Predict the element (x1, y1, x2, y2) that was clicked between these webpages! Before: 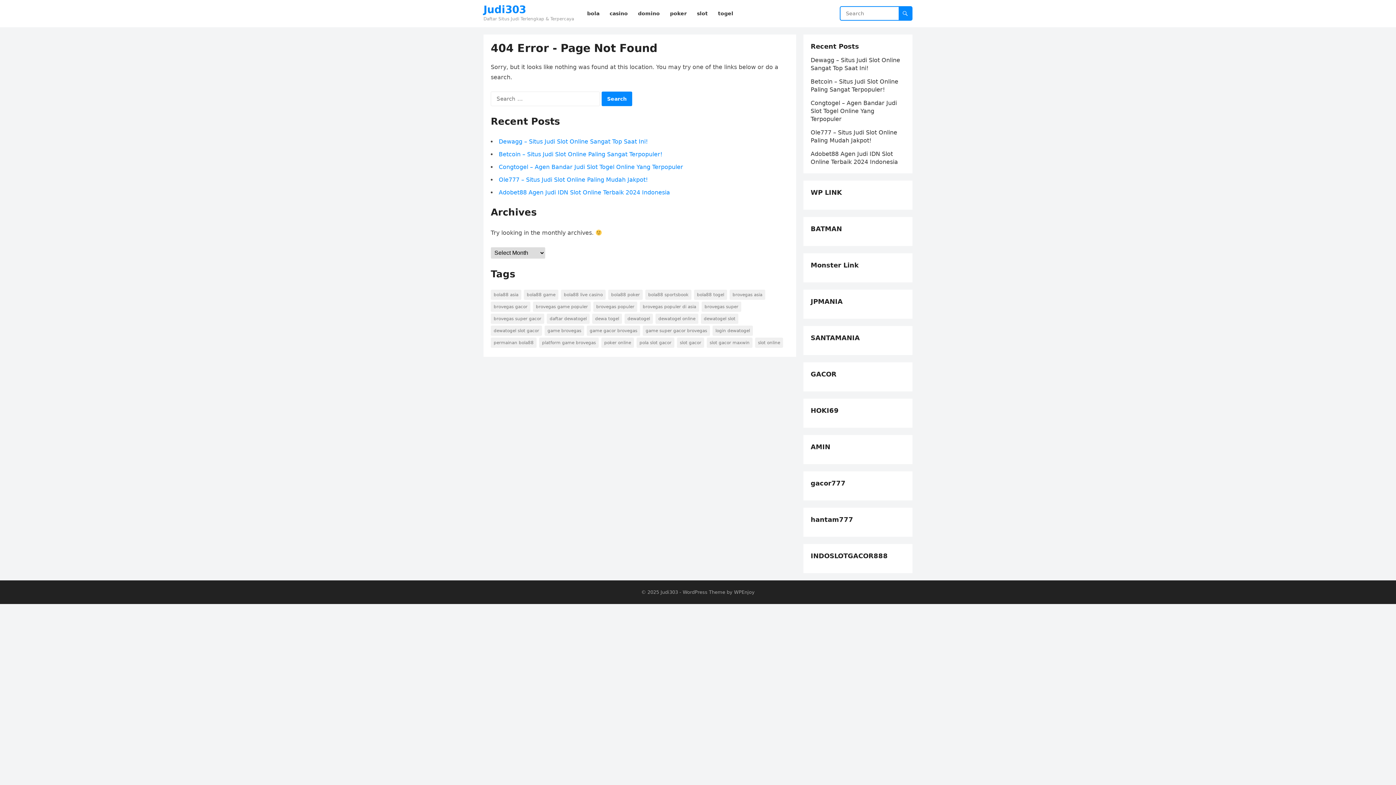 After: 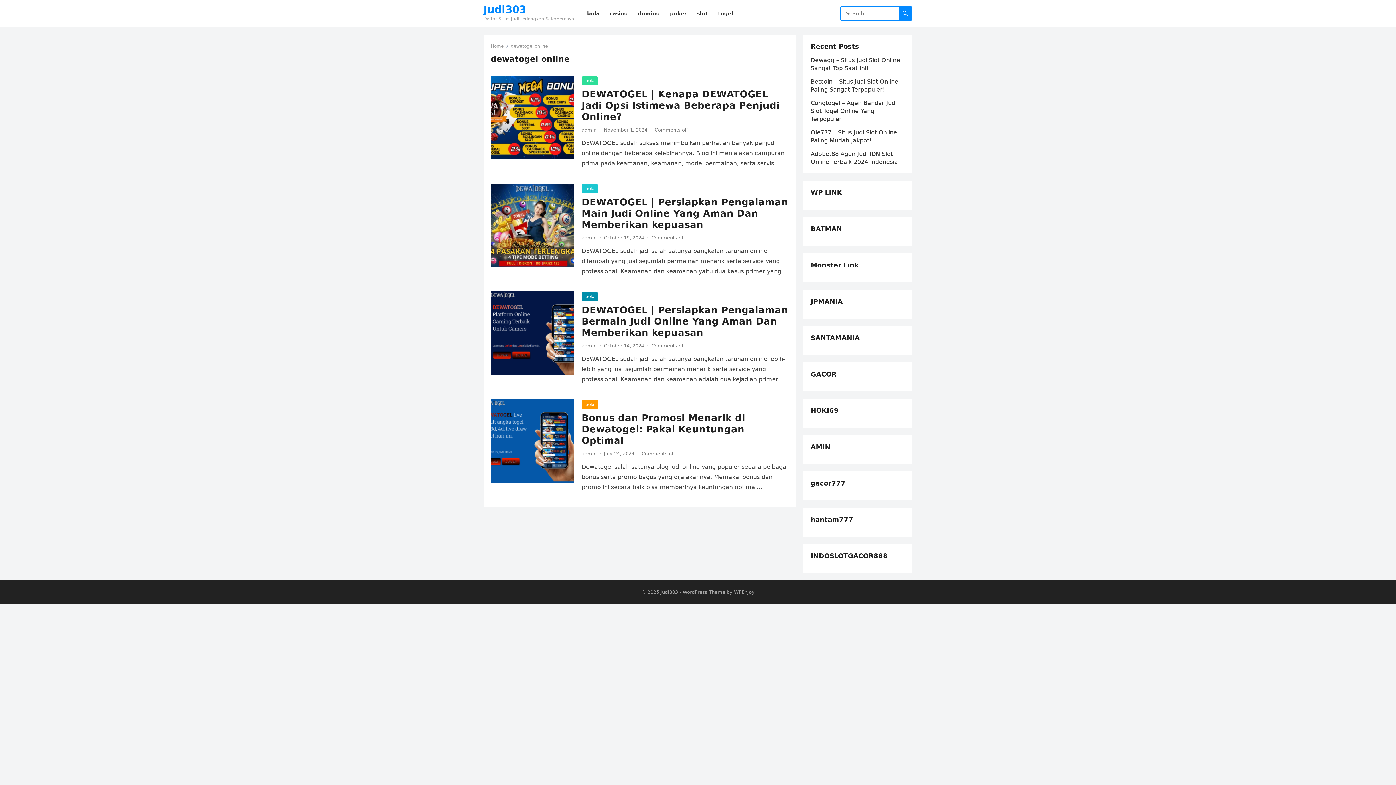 Action: bbox: (655, 313, 698, 324) label: dewatogel online (4 items)